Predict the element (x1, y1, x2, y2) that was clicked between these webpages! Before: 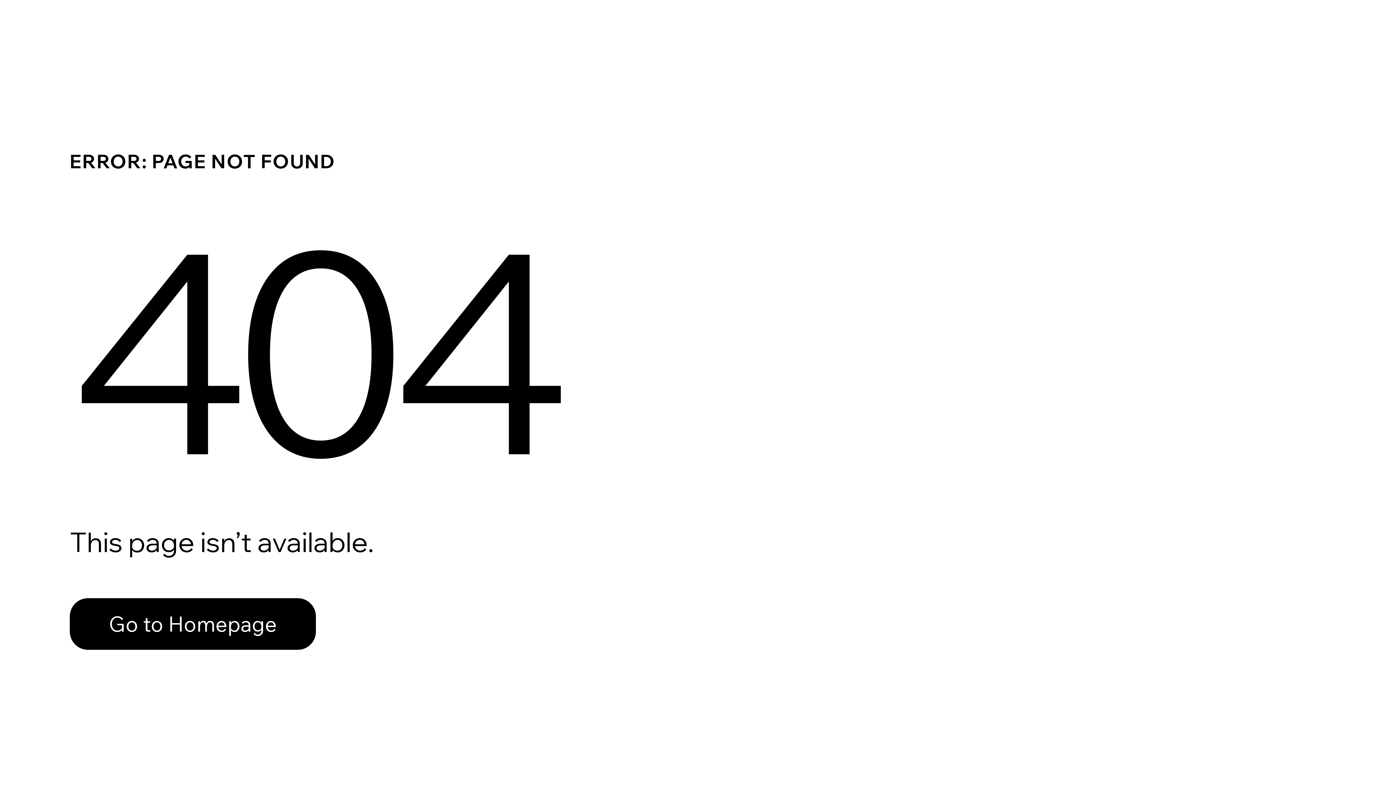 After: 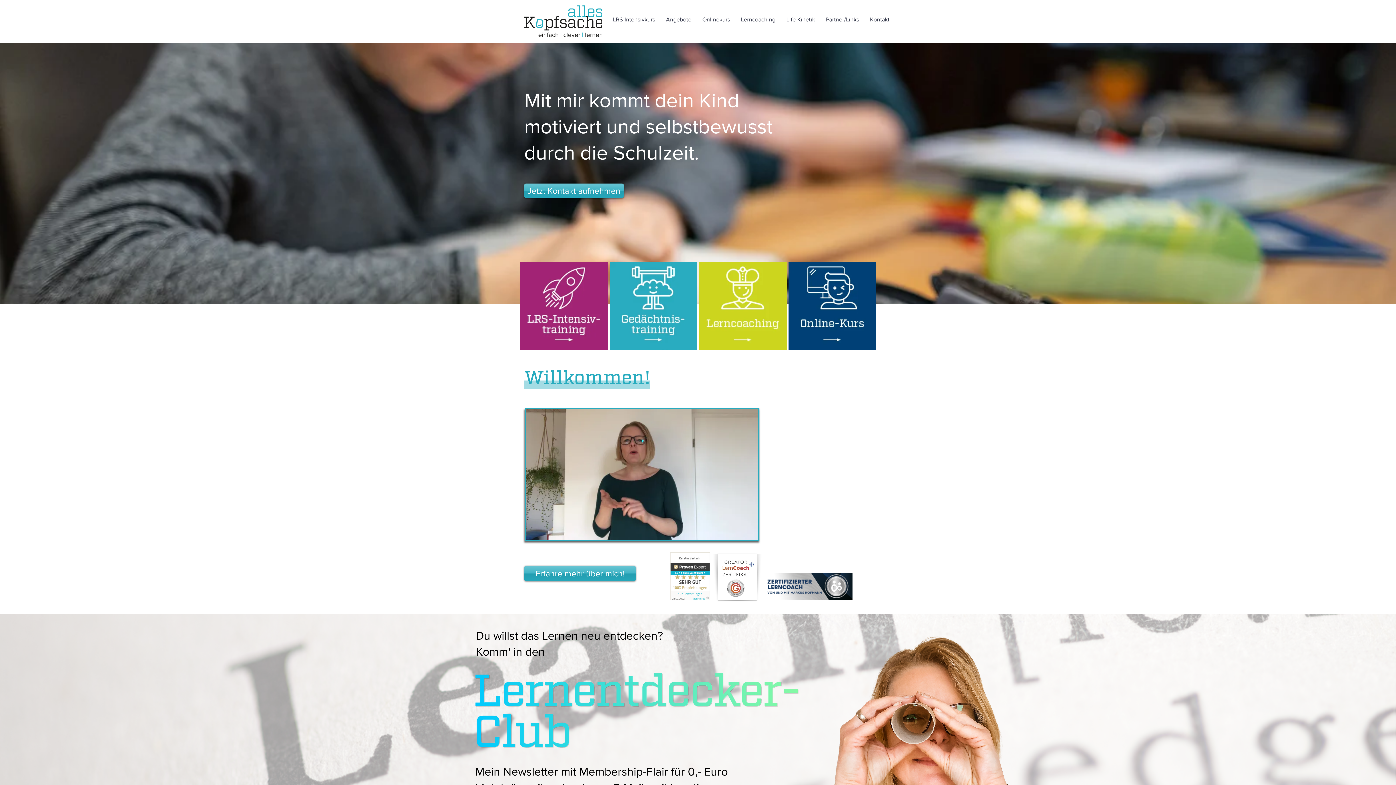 Action: bbox: (69, 582, 768, 659) label: Go to Homepage